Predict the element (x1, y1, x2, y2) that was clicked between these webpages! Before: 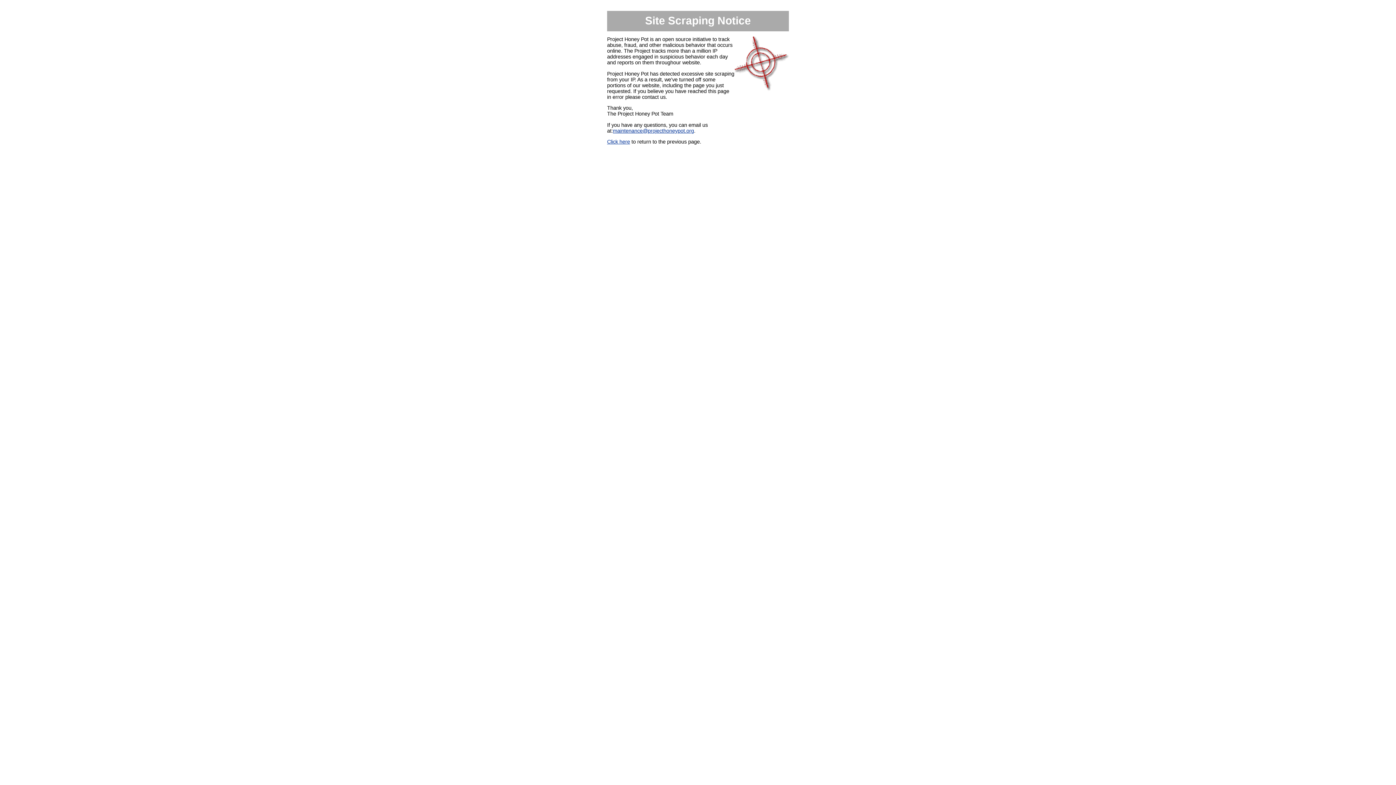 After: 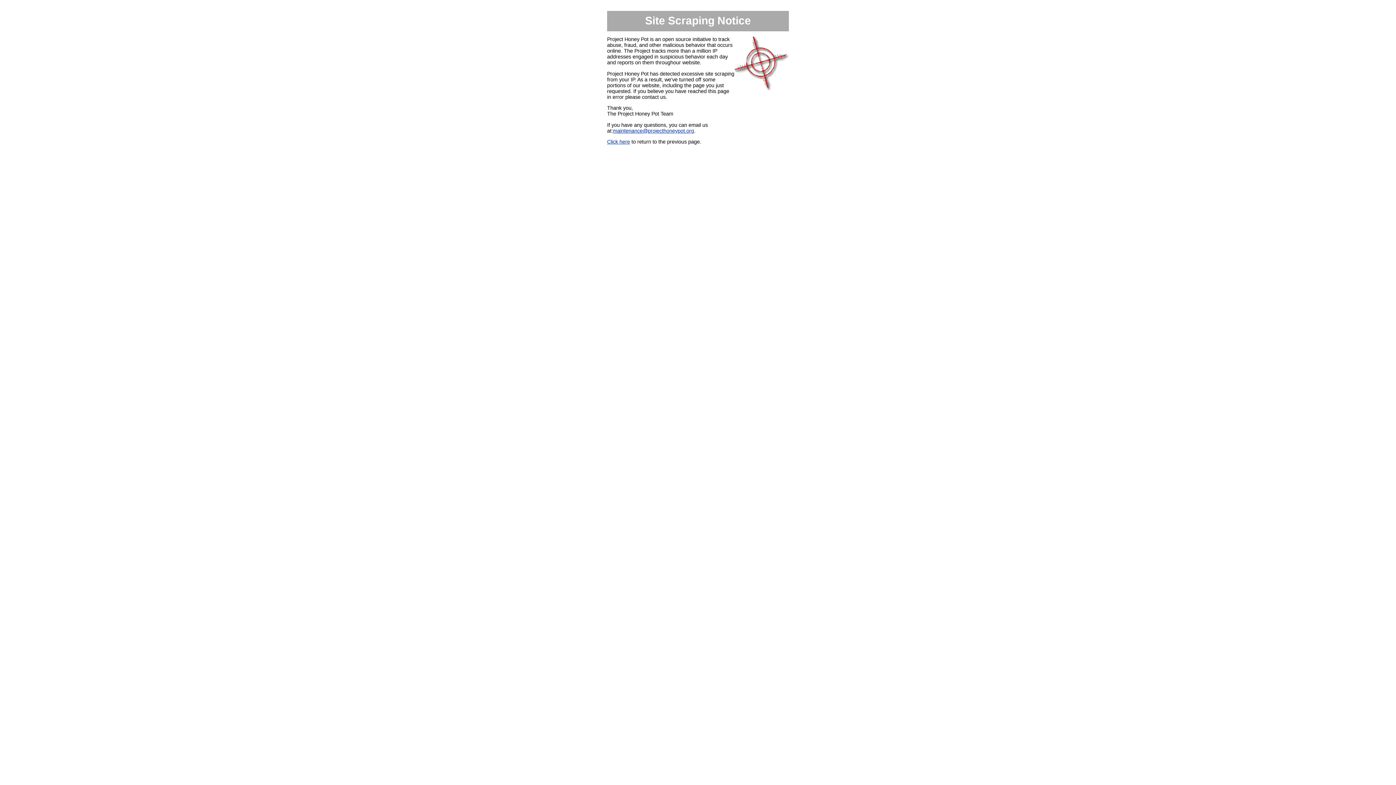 Action: label: maintenance@projecthoneypot.org bbox: (613, 127, 694, 133)